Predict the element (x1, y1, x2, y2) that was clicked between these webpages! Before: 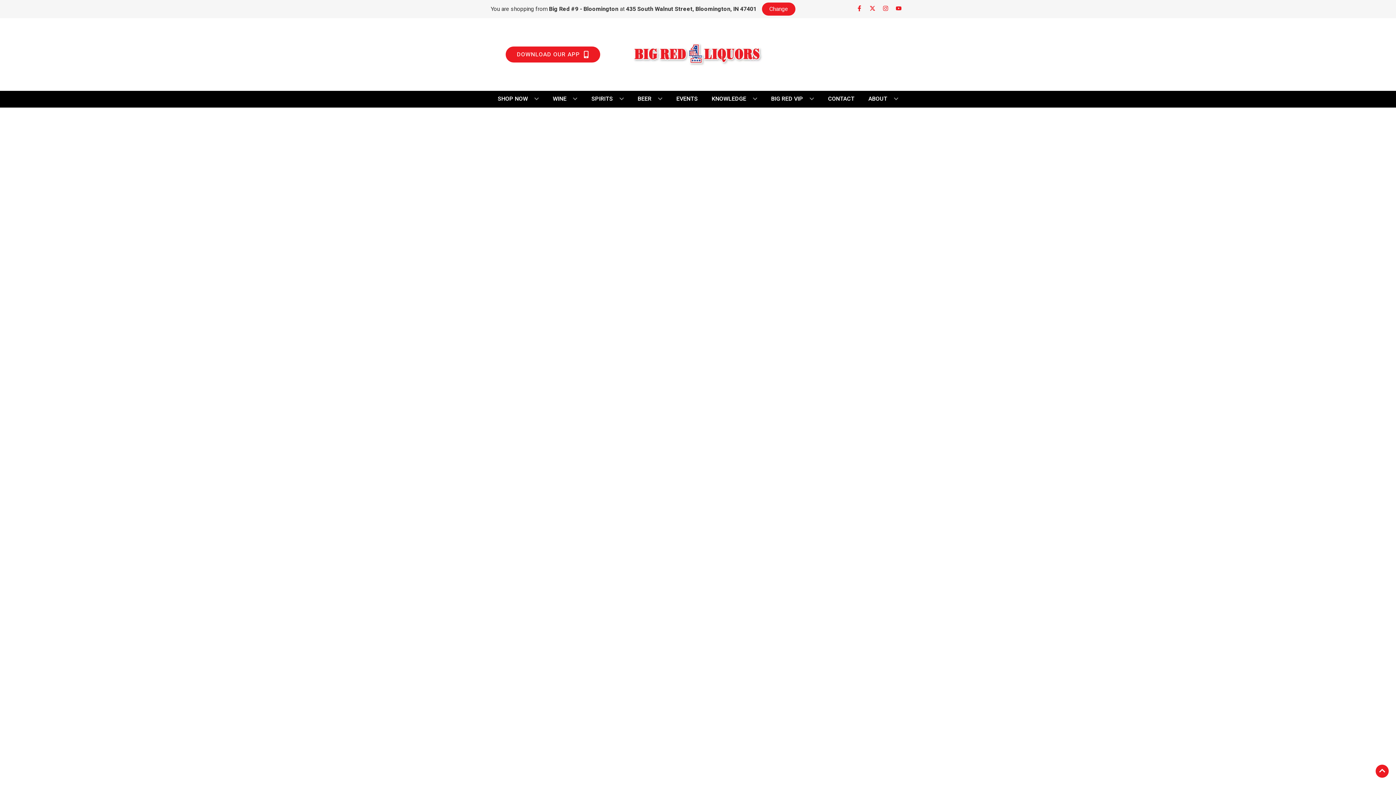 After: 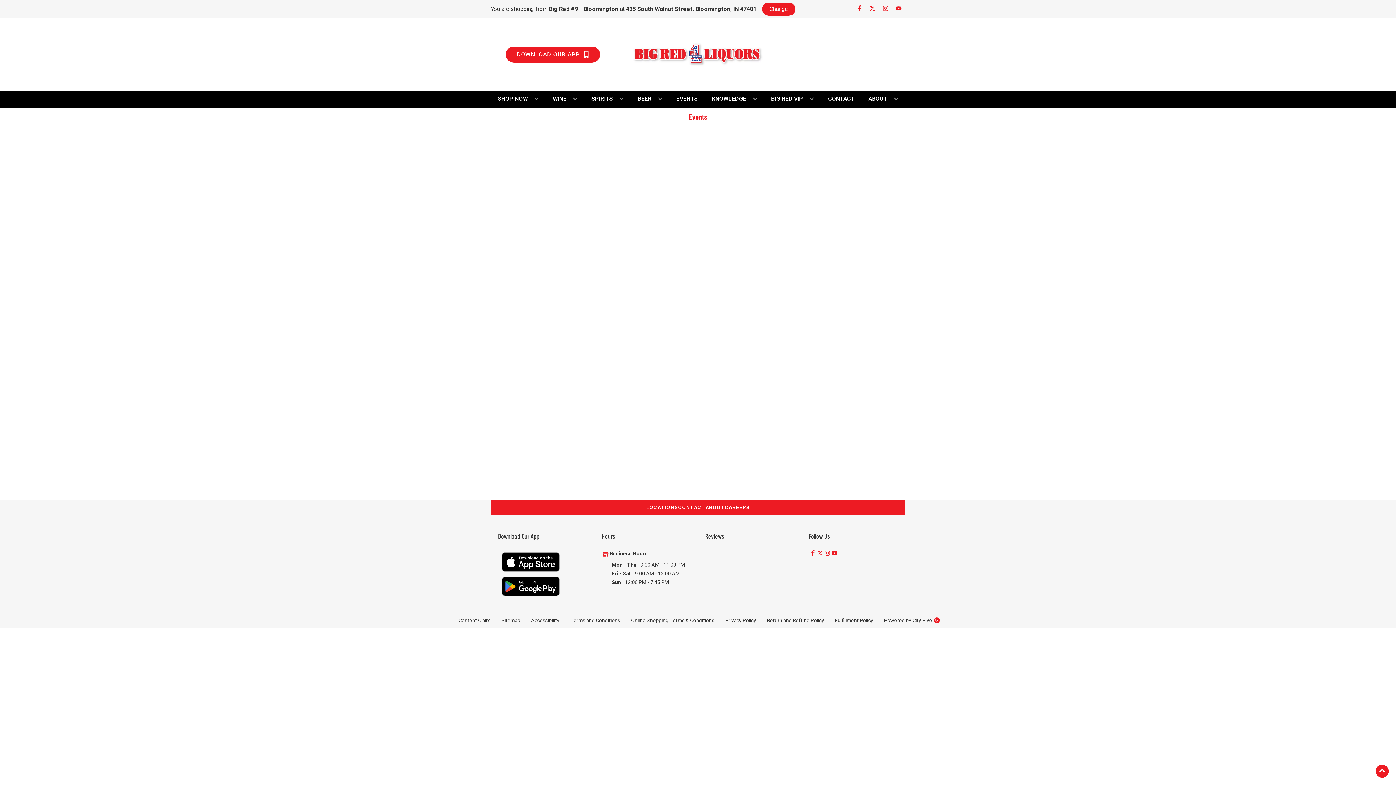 Action: label: EVENTS bbox: (673, 90, 700, 106)